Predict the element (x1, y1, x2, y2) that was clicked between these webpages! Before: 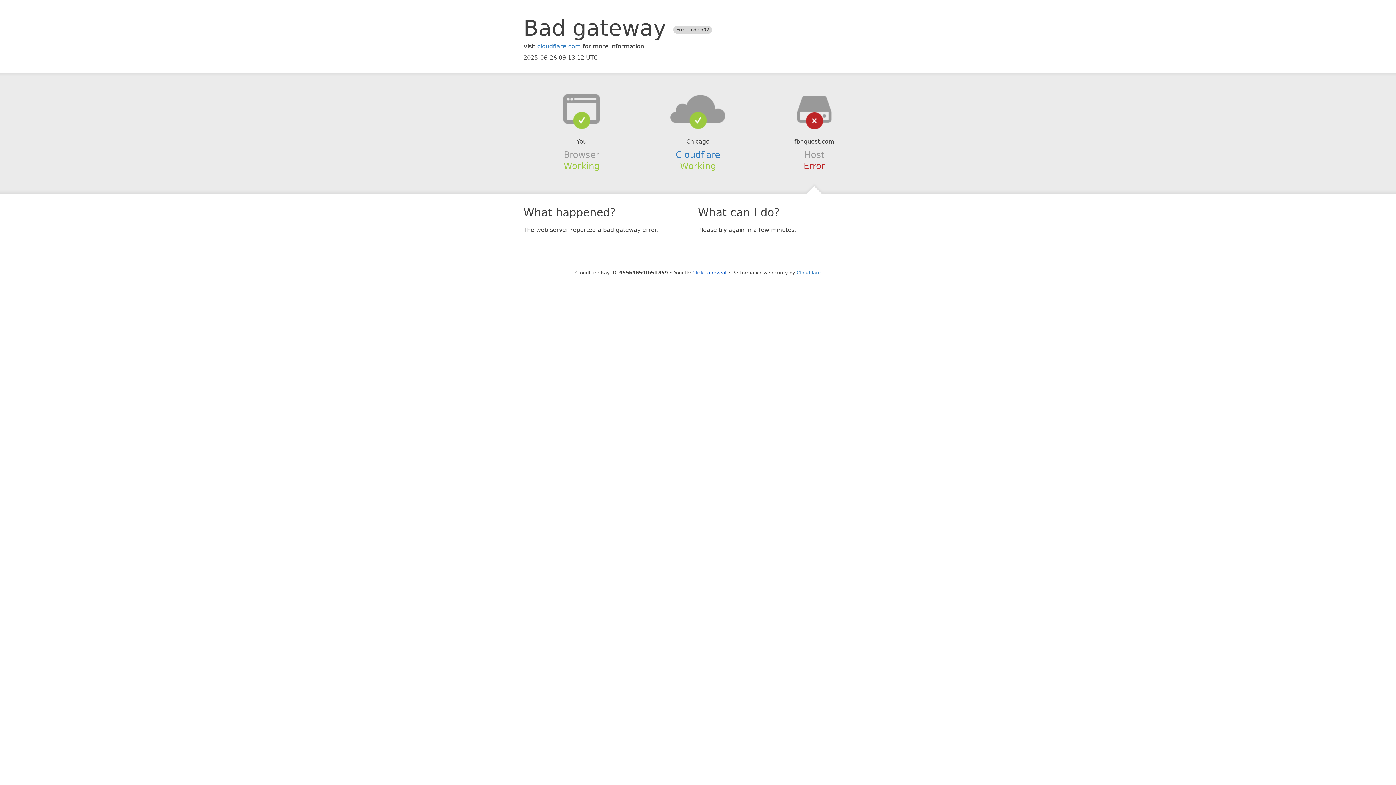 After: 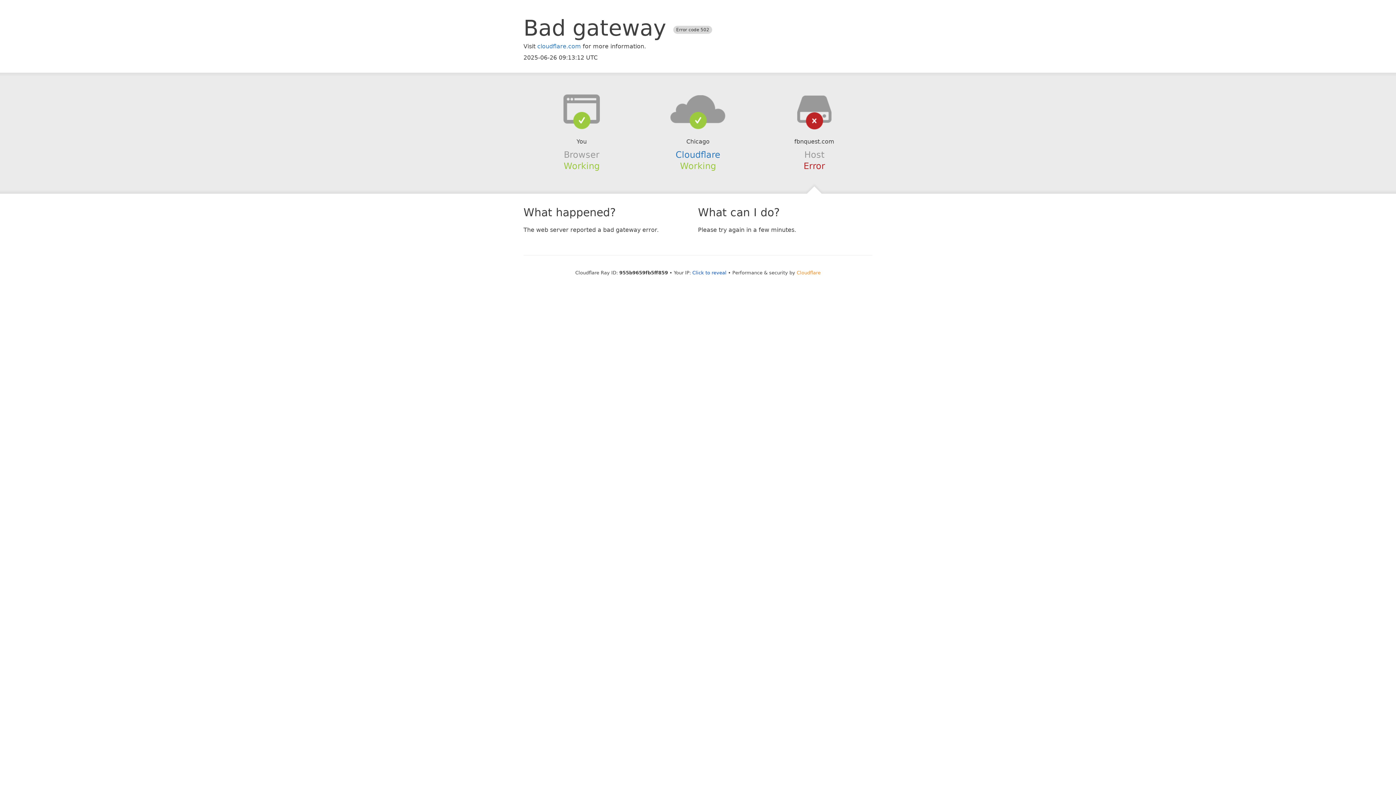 Action: label: Cloudflare bbox: (796, 270, 820, 275)